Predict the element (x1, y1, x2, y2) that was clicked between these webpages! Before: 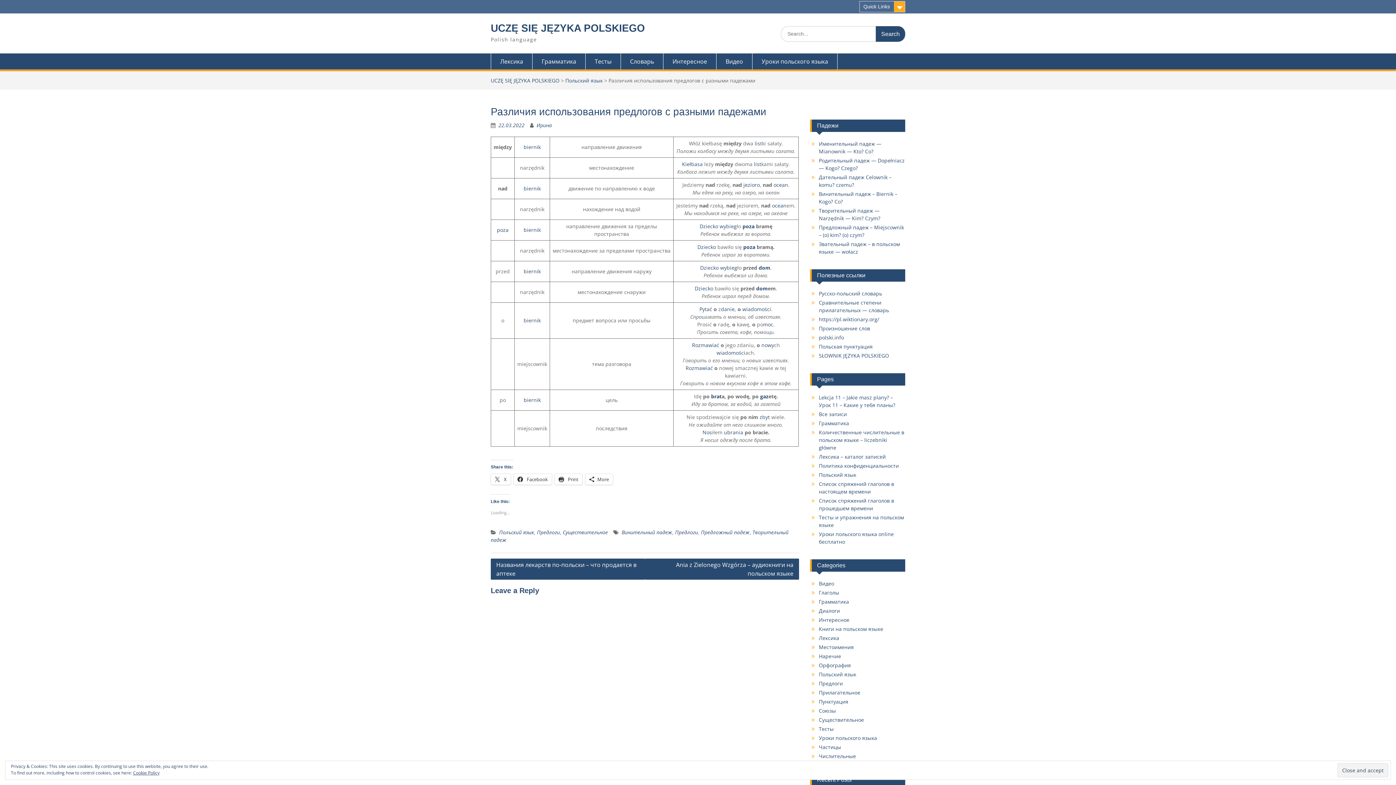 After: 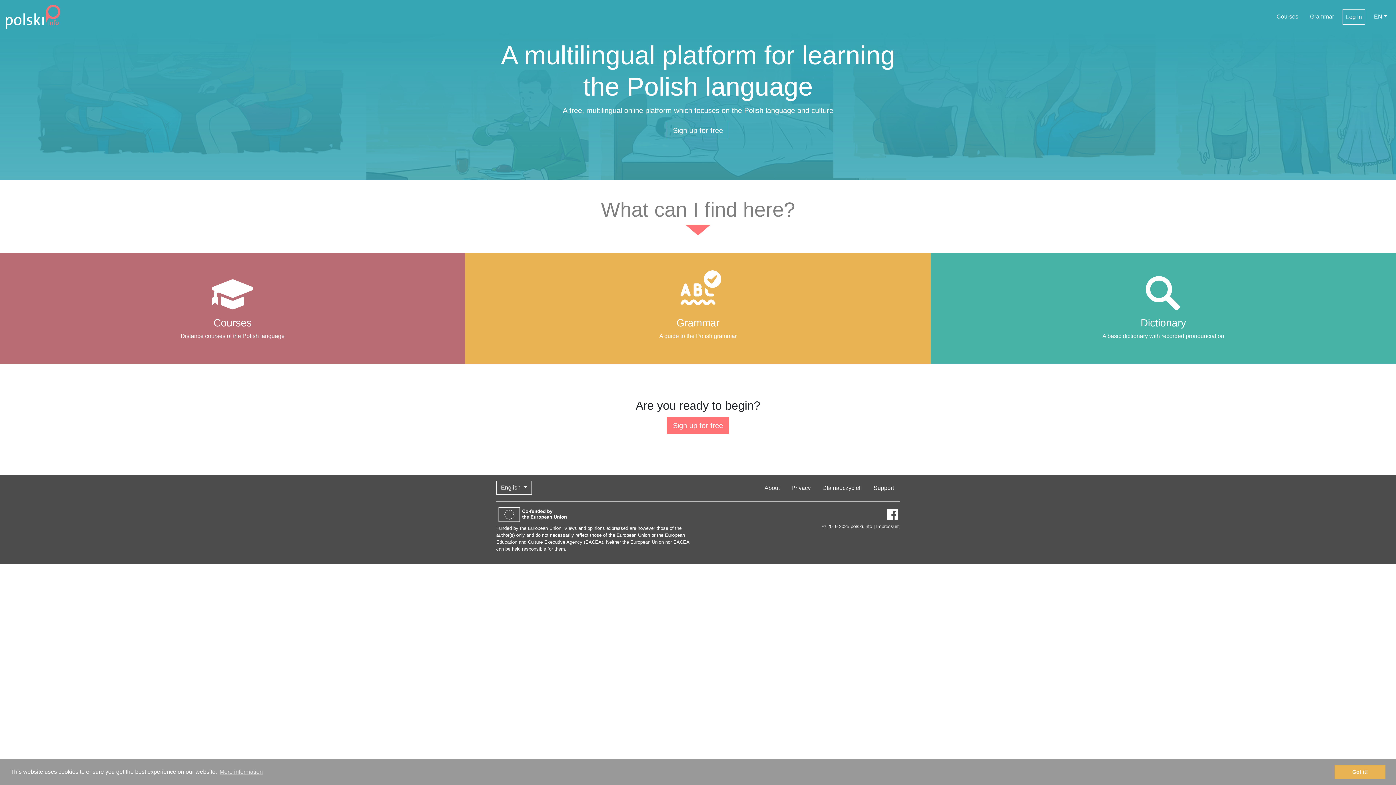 Action: bbox: (819, 334, 844, 341) label: polski.info